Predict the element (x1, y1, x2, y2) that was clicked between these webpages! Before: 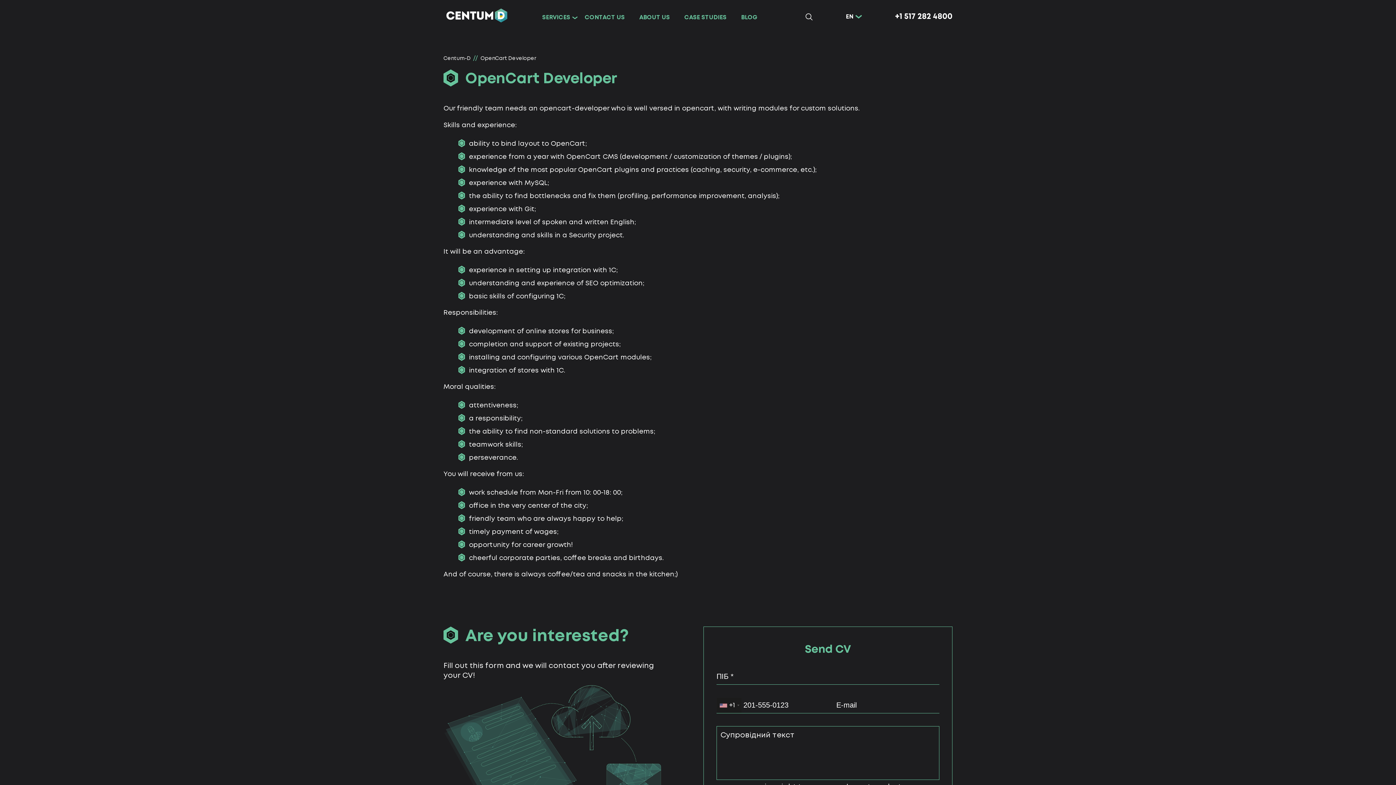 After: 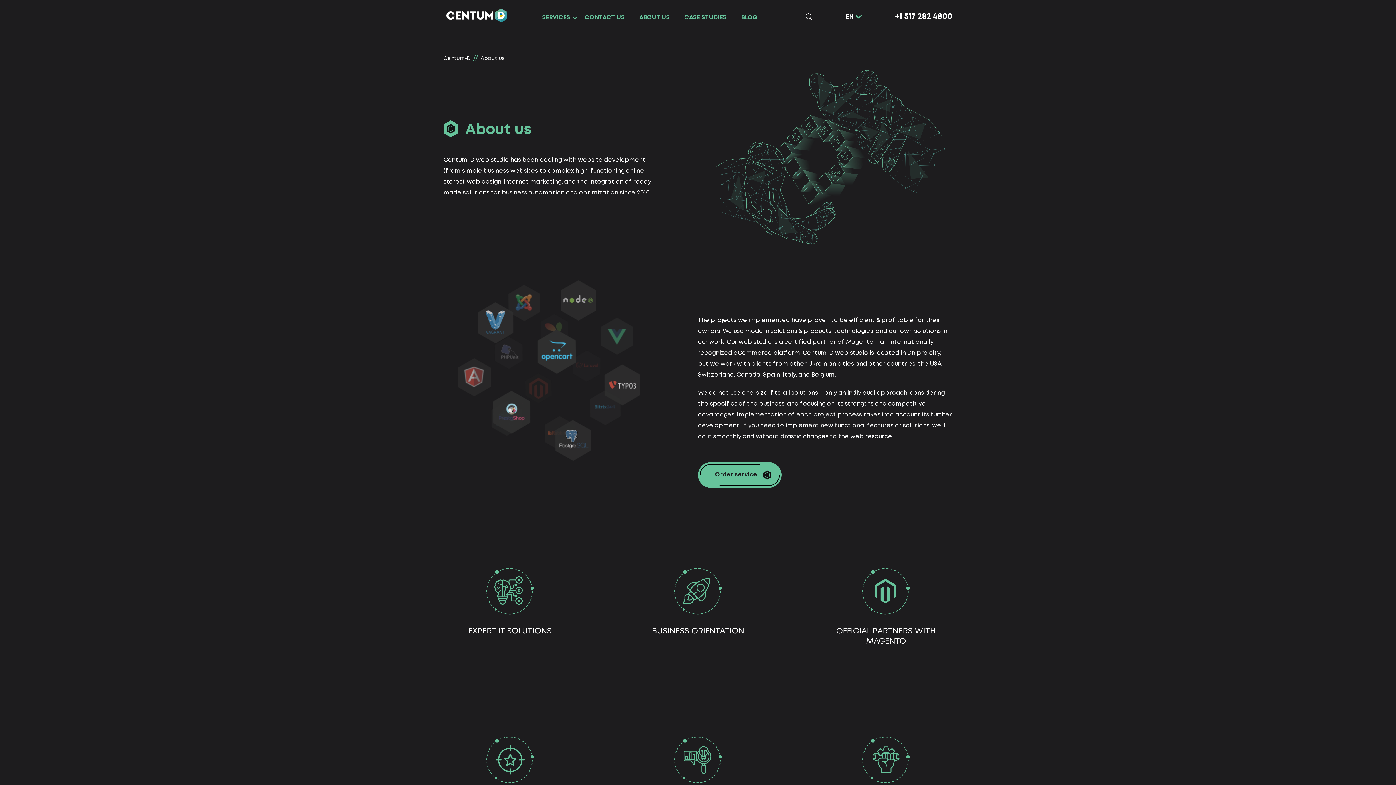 Action: label: ABOUT US bbox: (639, 13, 670, 21)